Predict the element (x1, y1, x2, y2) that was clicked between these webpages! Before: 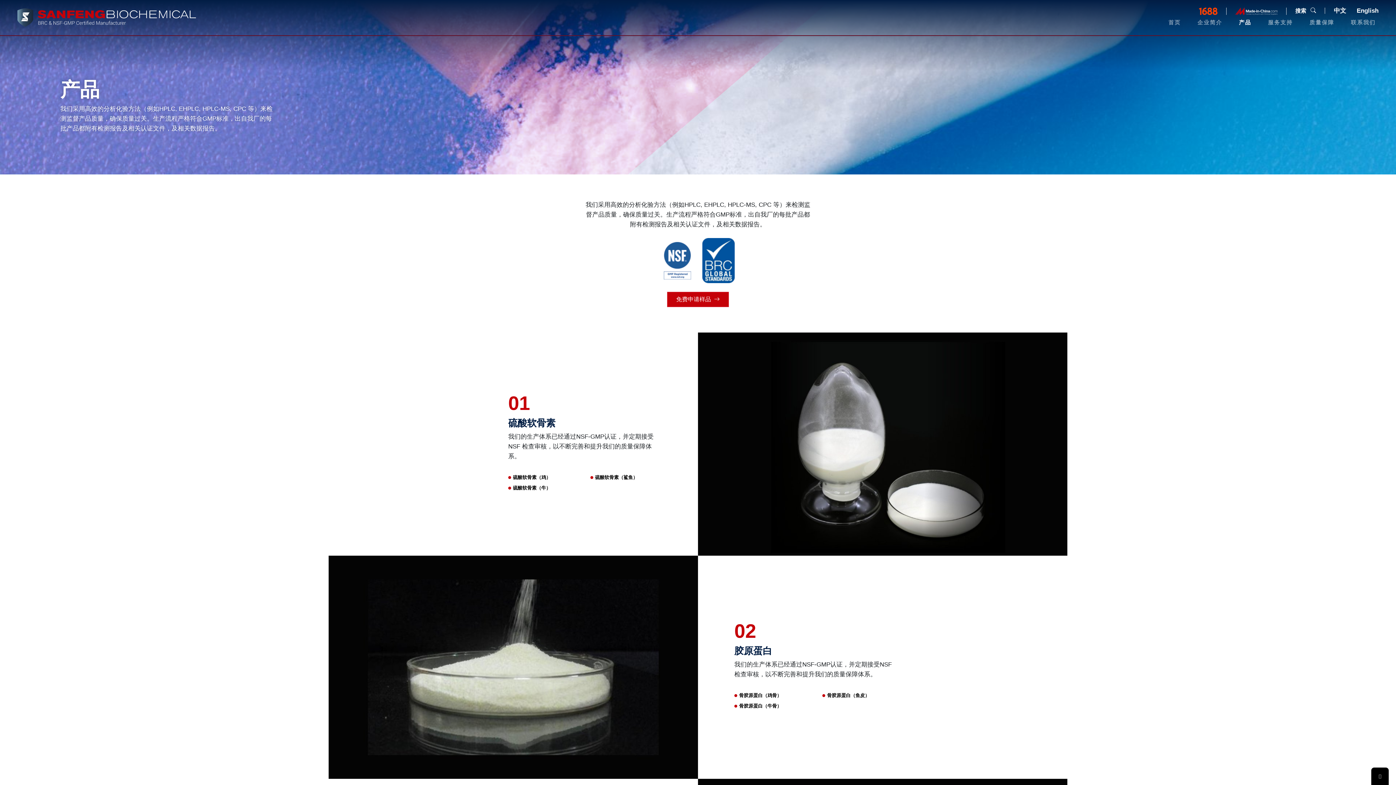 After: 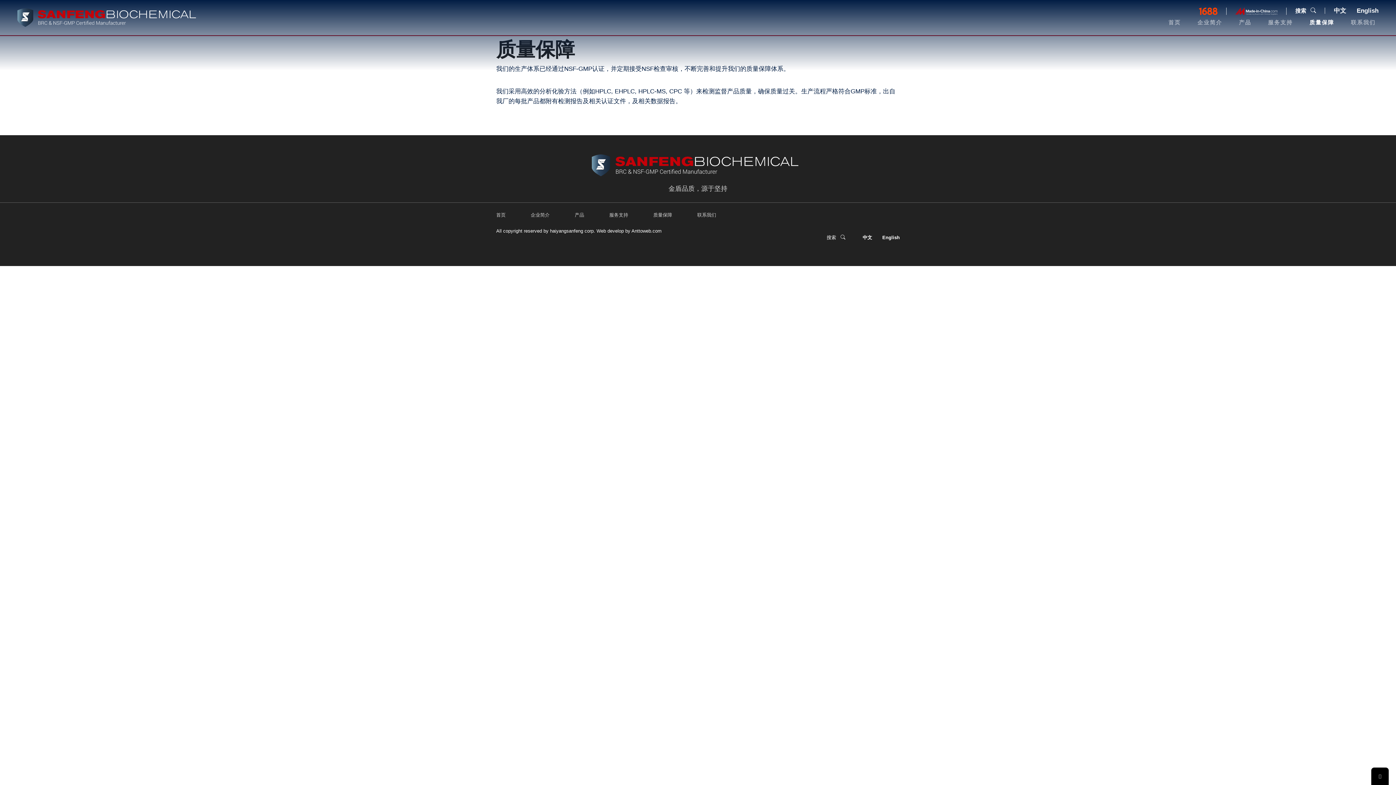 Action: bbox: (1306, 15, 1337, 29) label: 质量保障